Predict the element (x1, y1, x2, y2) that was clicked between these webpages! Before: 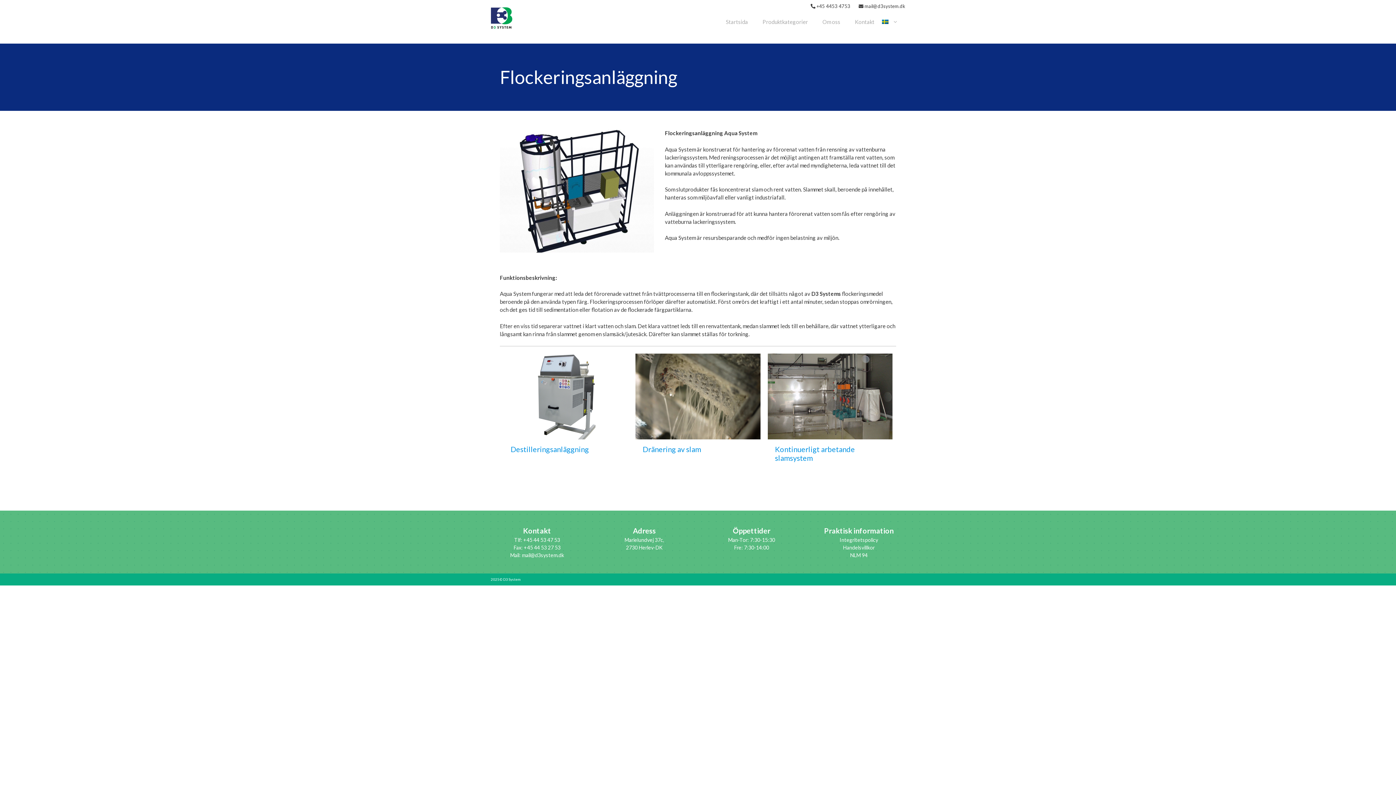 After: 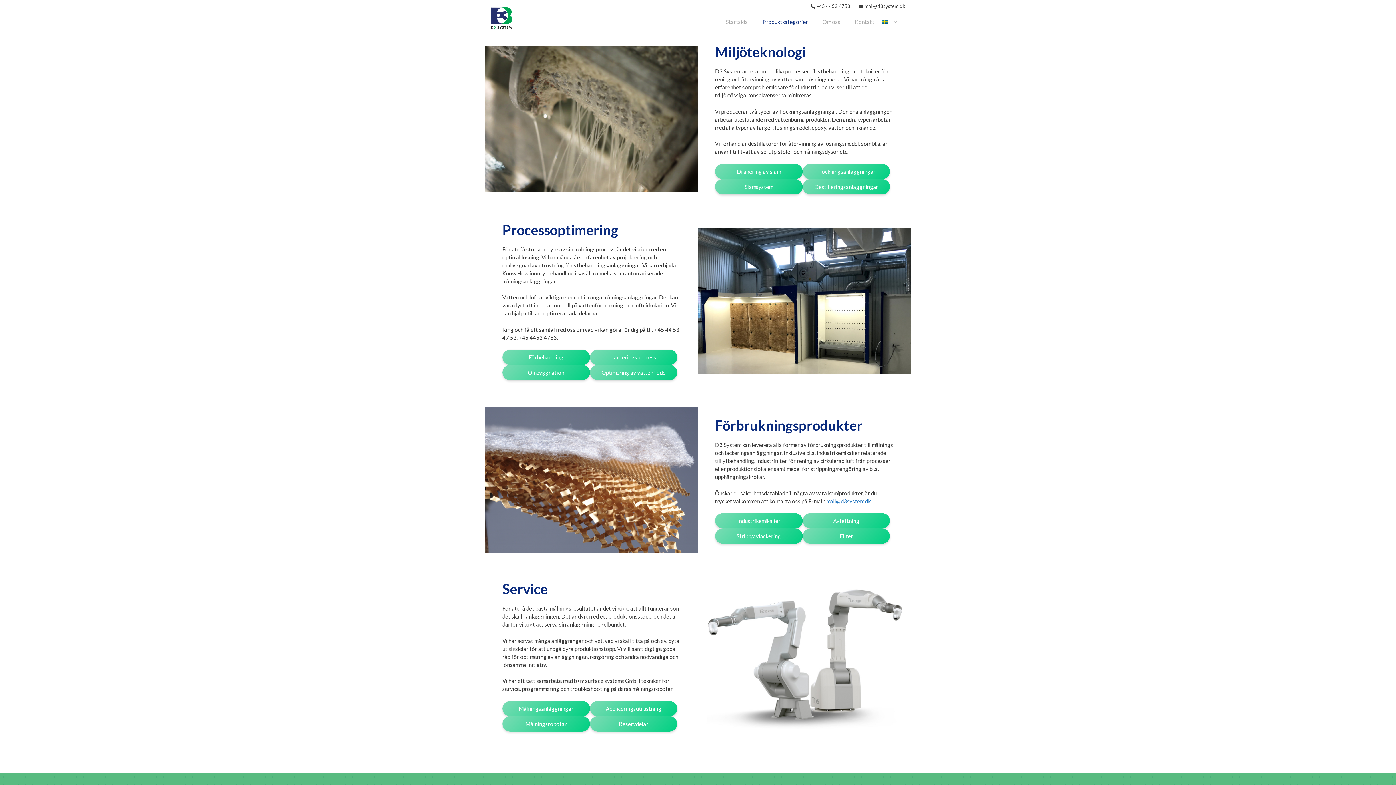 Action: label: Produktkategorier bbox: (755, 7, 815, 29)